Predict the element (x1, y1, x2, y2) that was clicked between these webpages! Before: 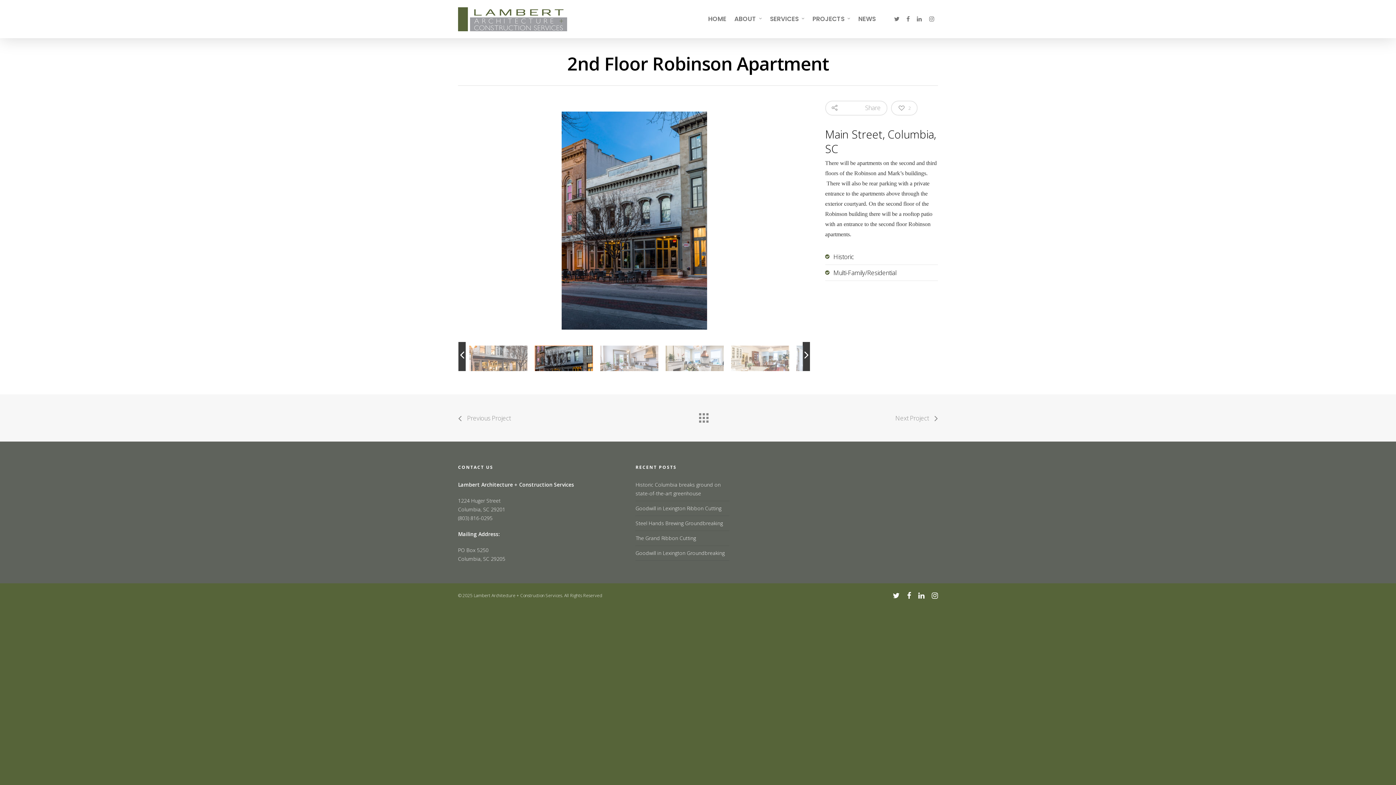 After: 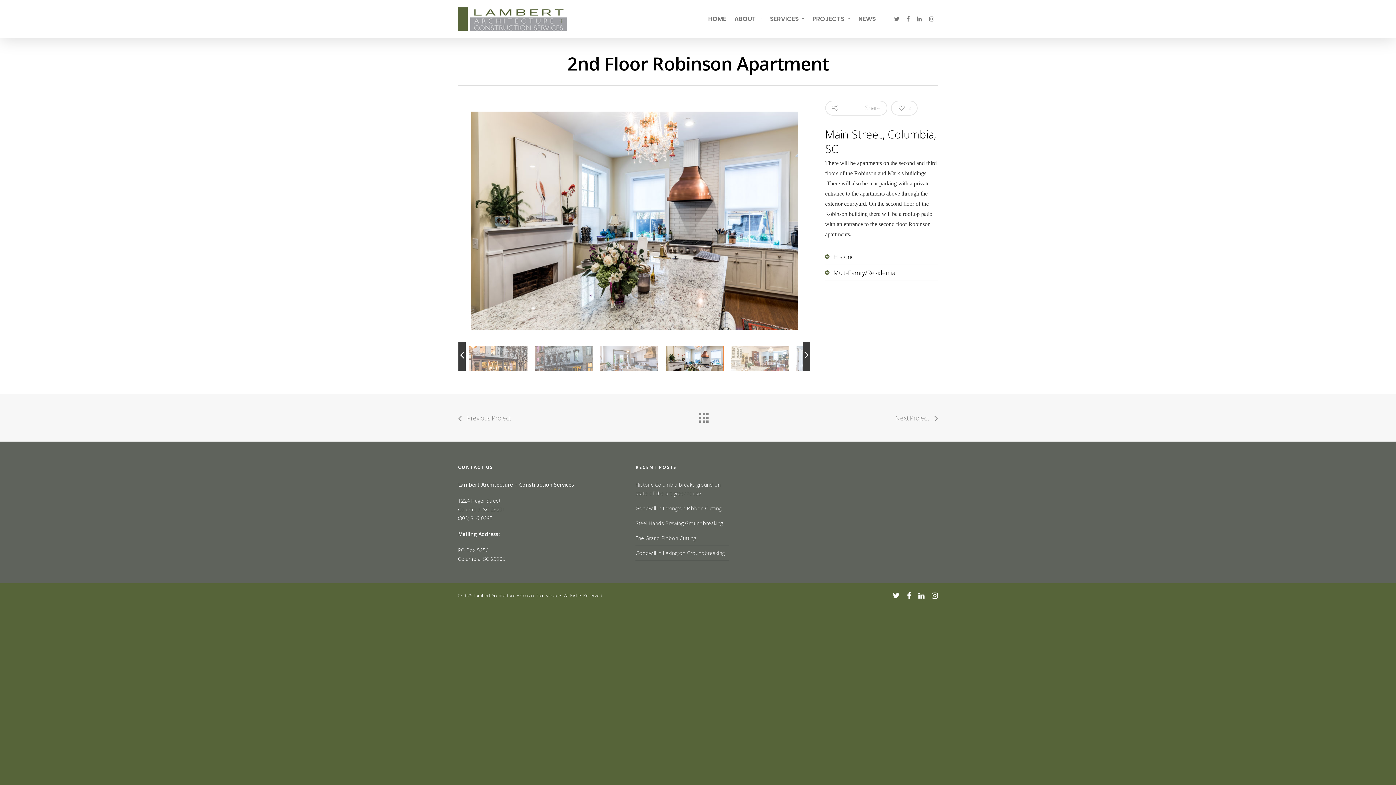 Action: bbox: (918, 590, 924, 599)